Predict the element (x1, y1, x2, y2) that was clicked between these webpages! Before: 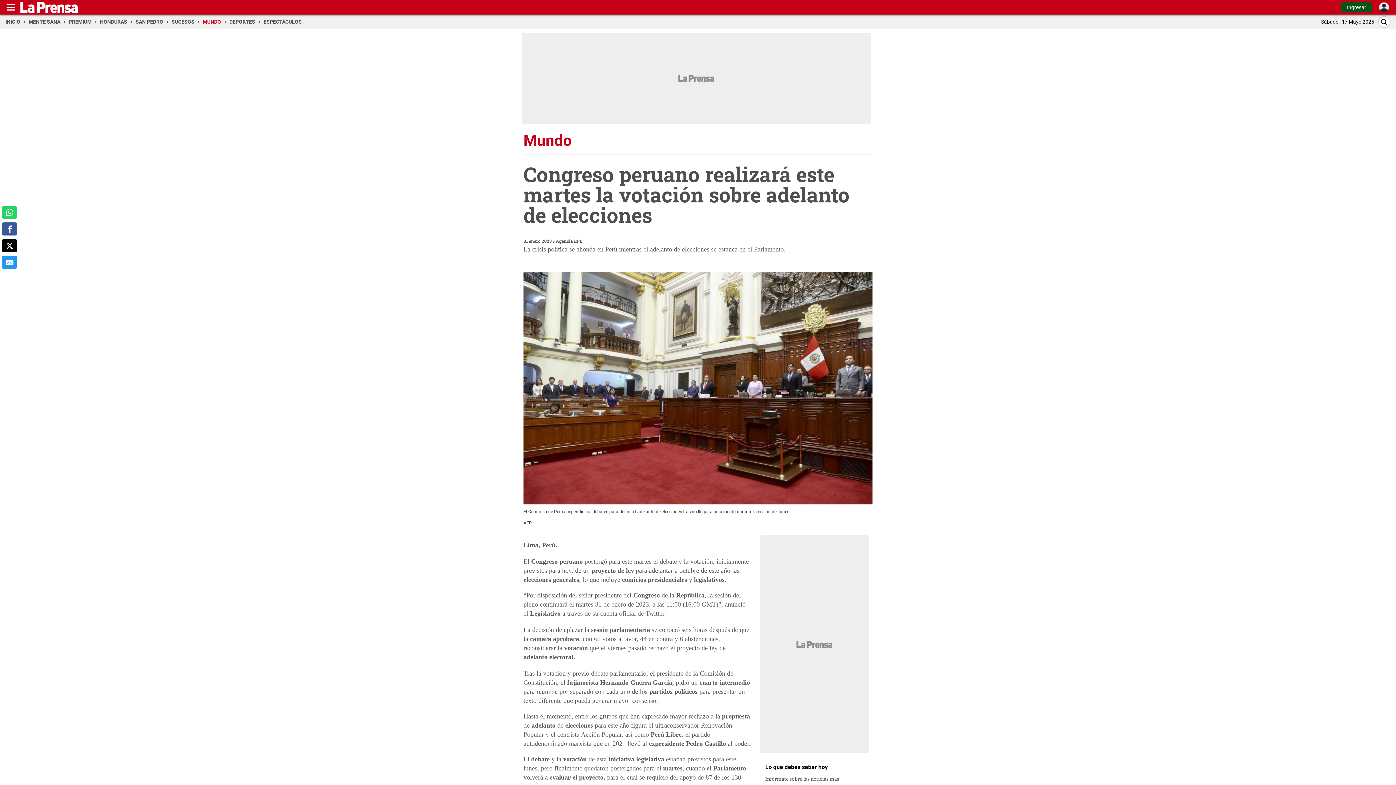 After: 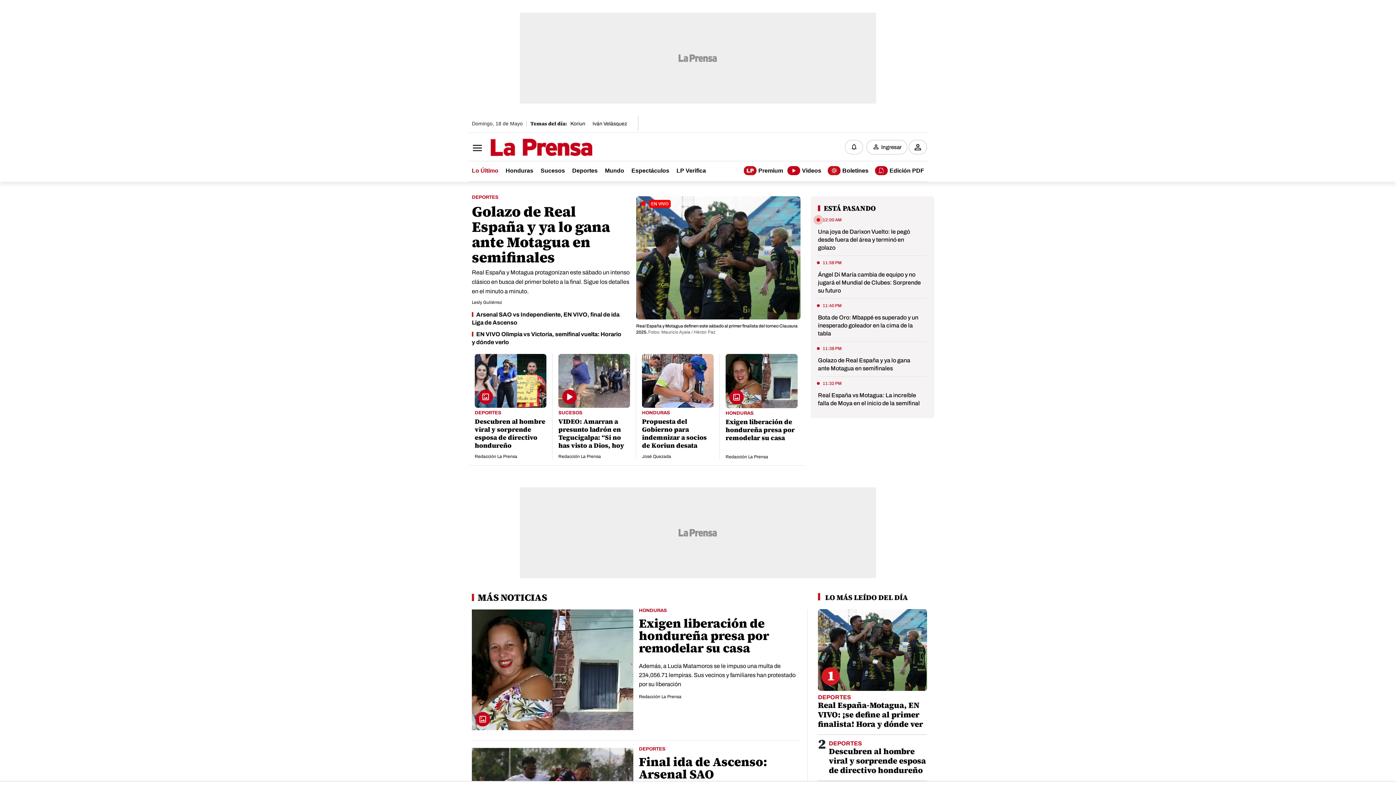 Action: label: INICIO bbox: (5, 18, 25, 24)